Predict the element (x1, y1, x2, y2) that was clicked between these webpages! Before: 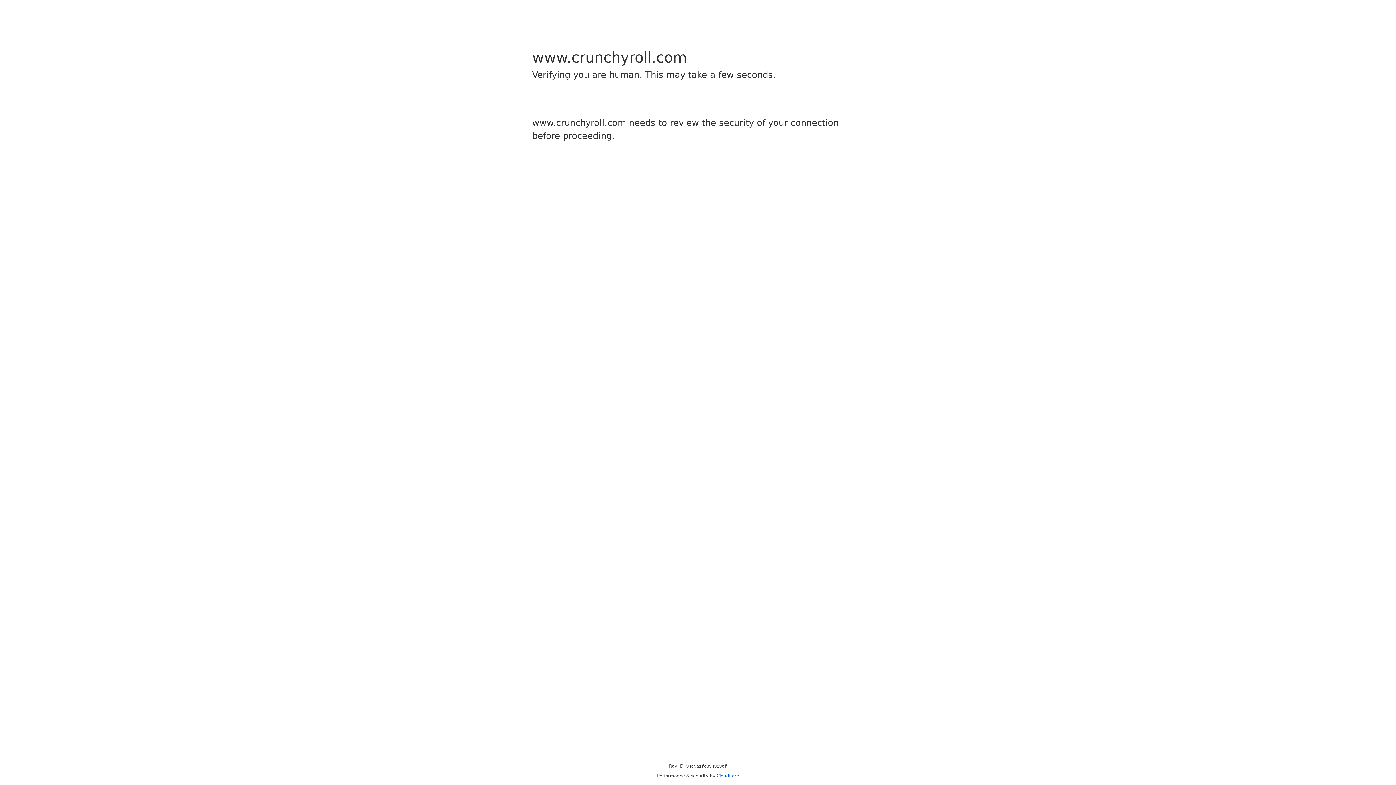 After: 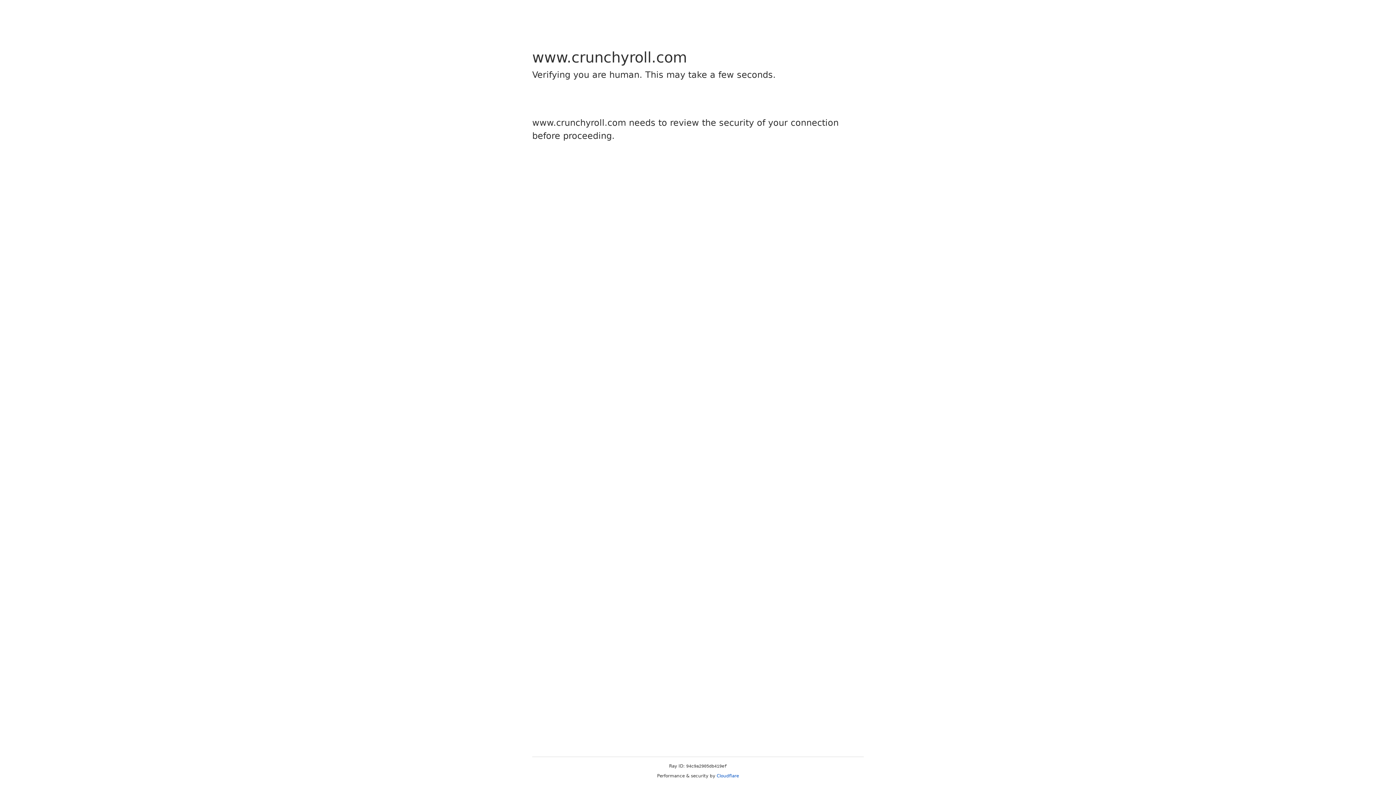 Action: label: Cloudflare bbox: (716, 773, 739, 778)